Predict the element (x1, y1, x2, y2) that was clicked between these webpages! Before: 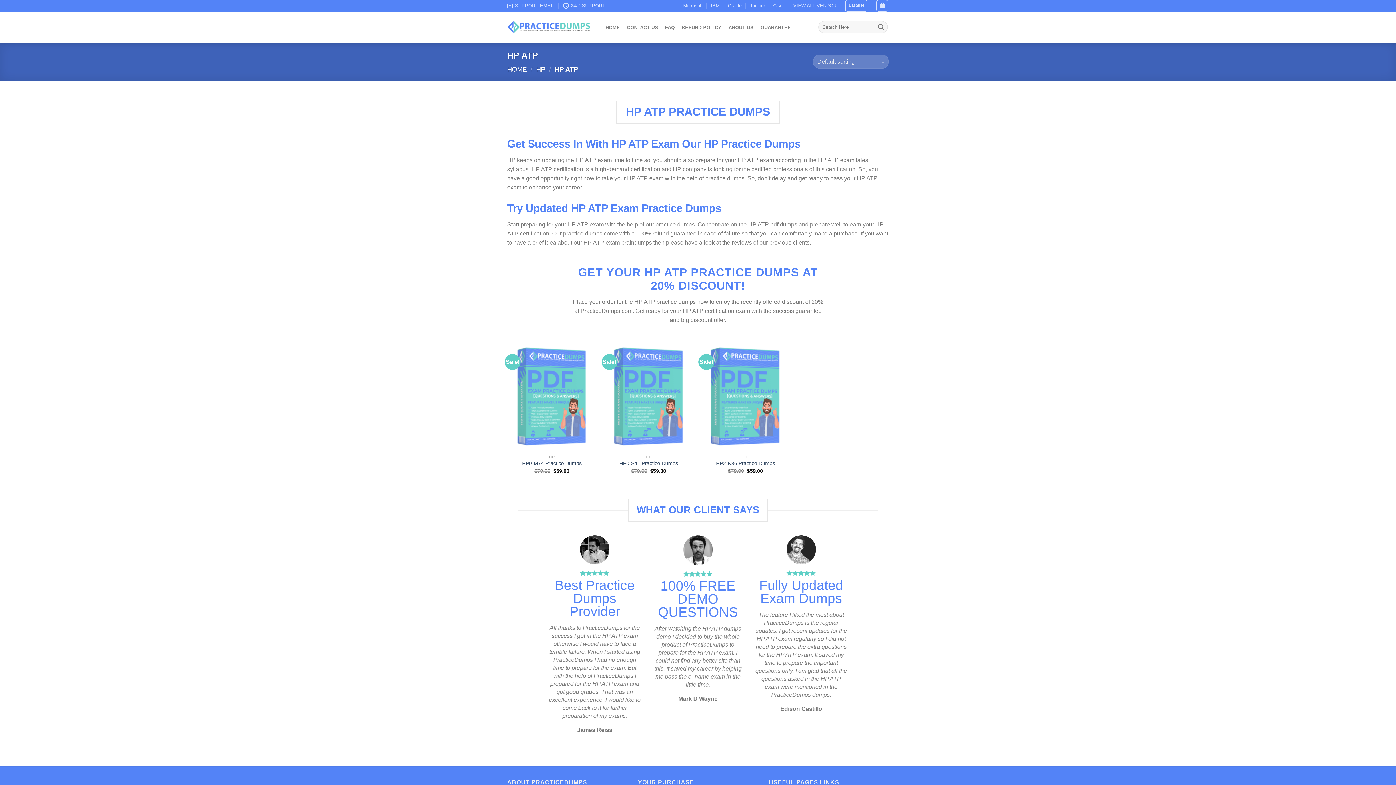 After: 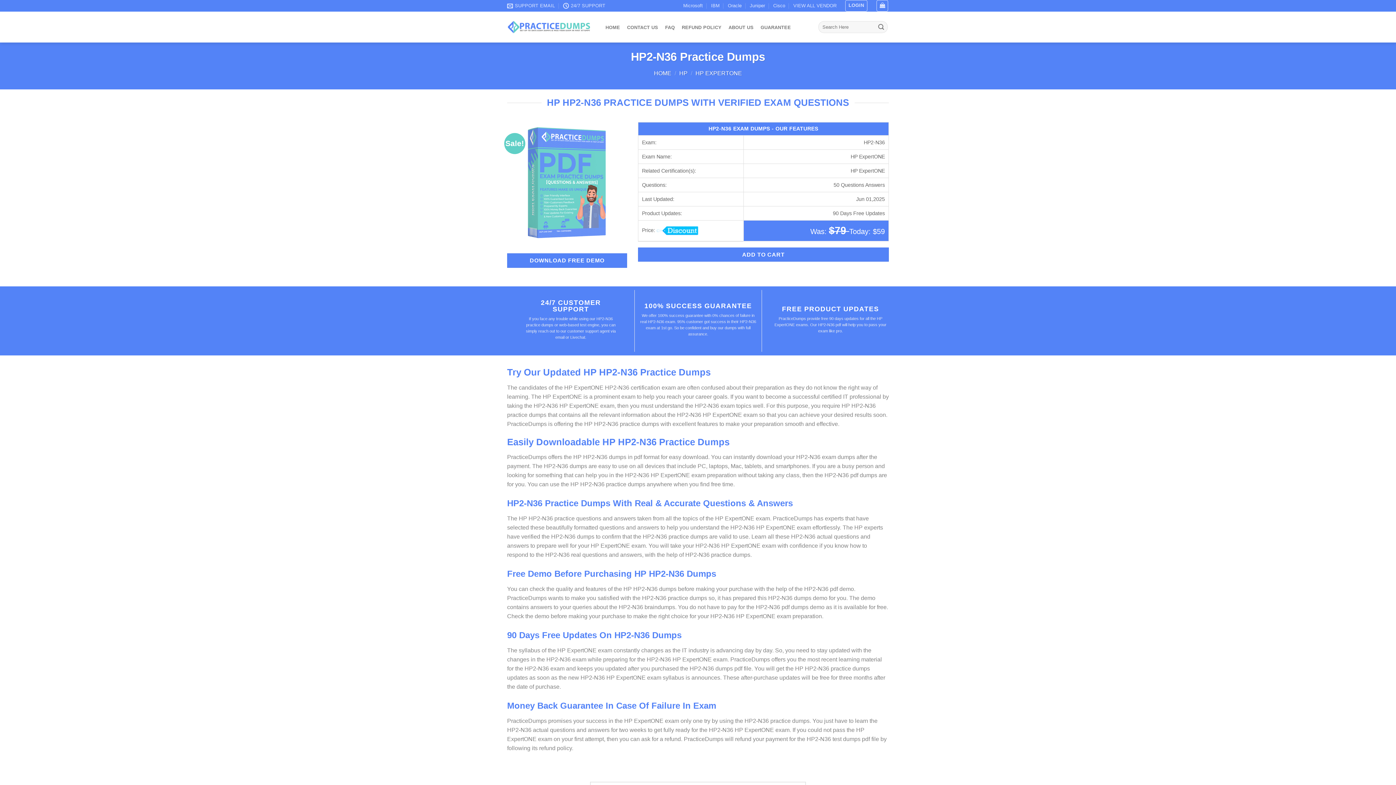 Action: label: HP2-N36 Practice Dumps bbox: (716, 460, 775, 466)